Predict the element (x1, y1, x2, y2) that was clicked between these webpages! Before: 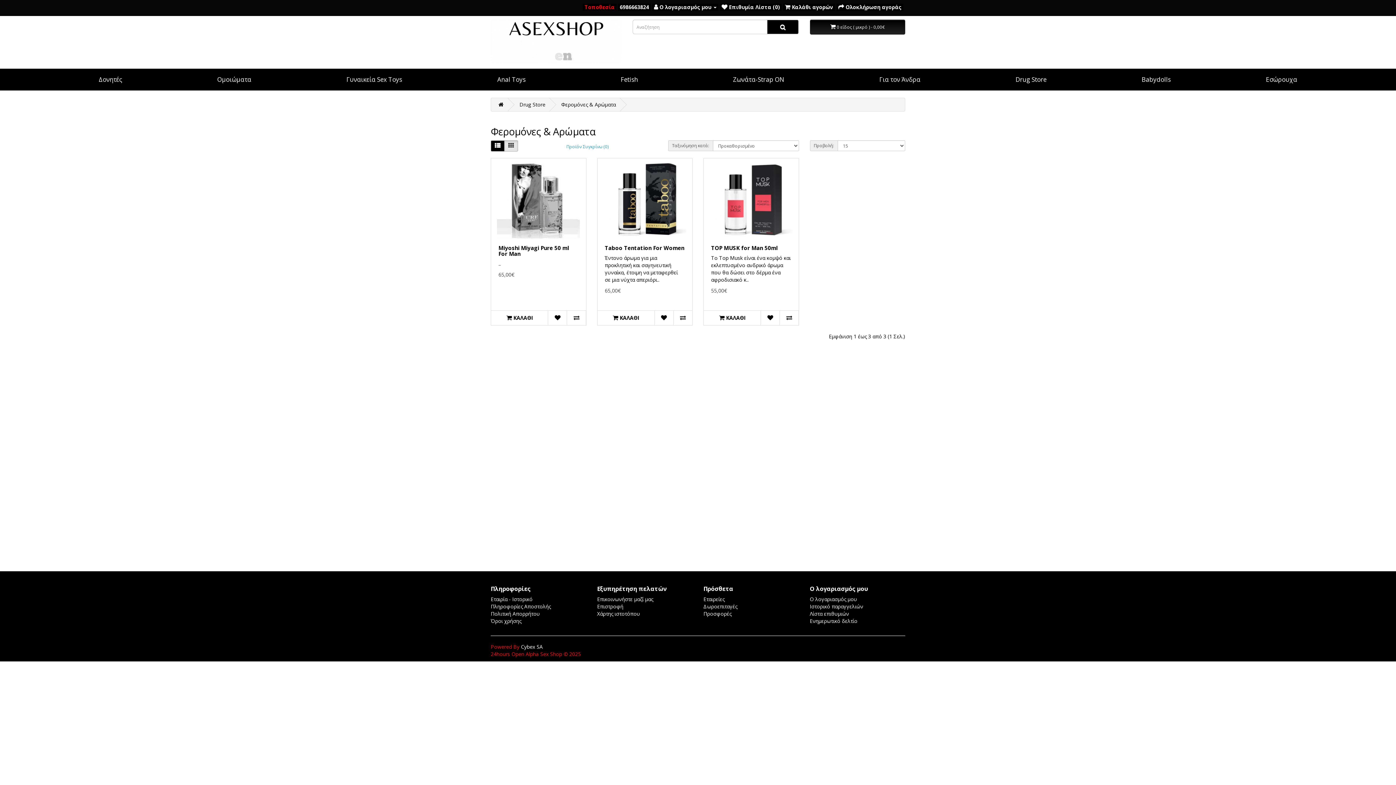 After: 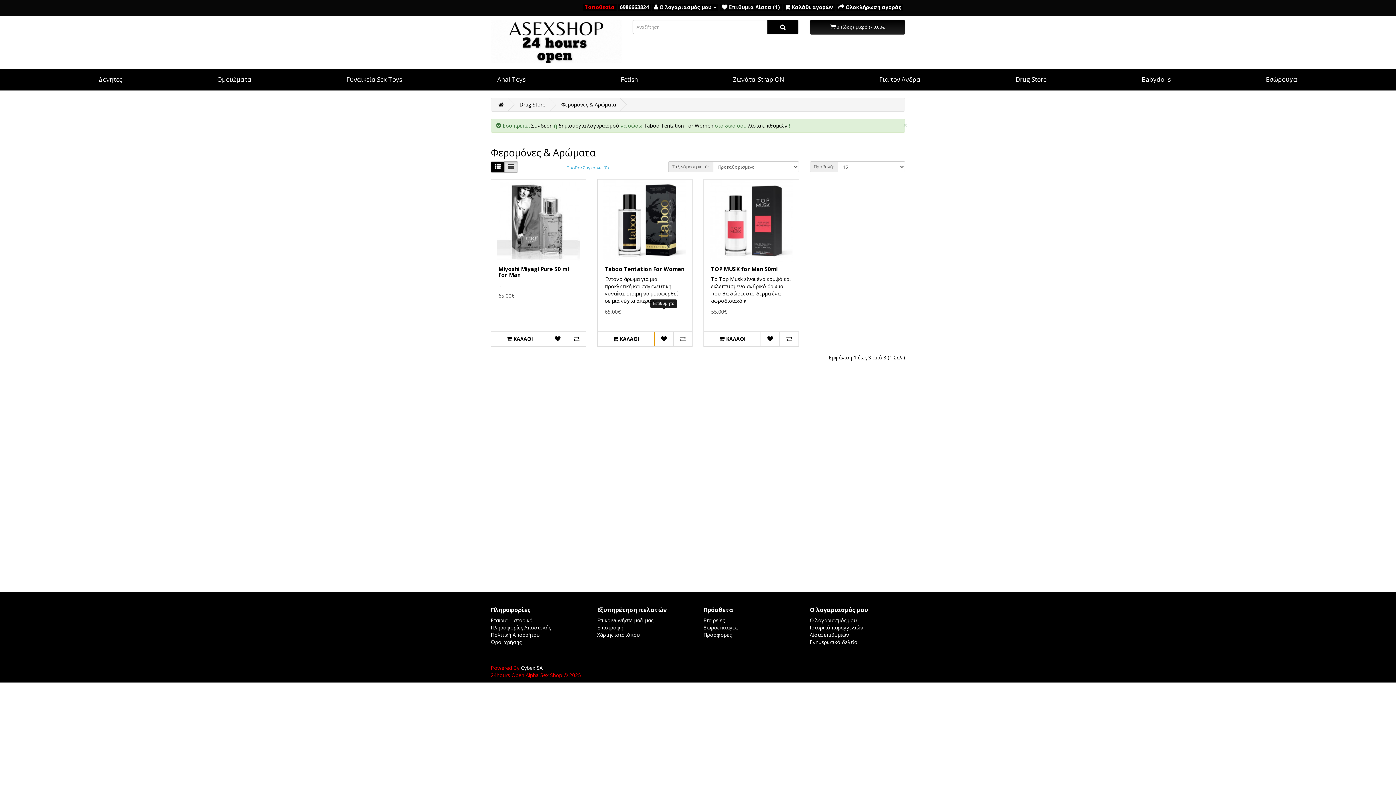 Action: bbox: (654, 310, 673, 325)